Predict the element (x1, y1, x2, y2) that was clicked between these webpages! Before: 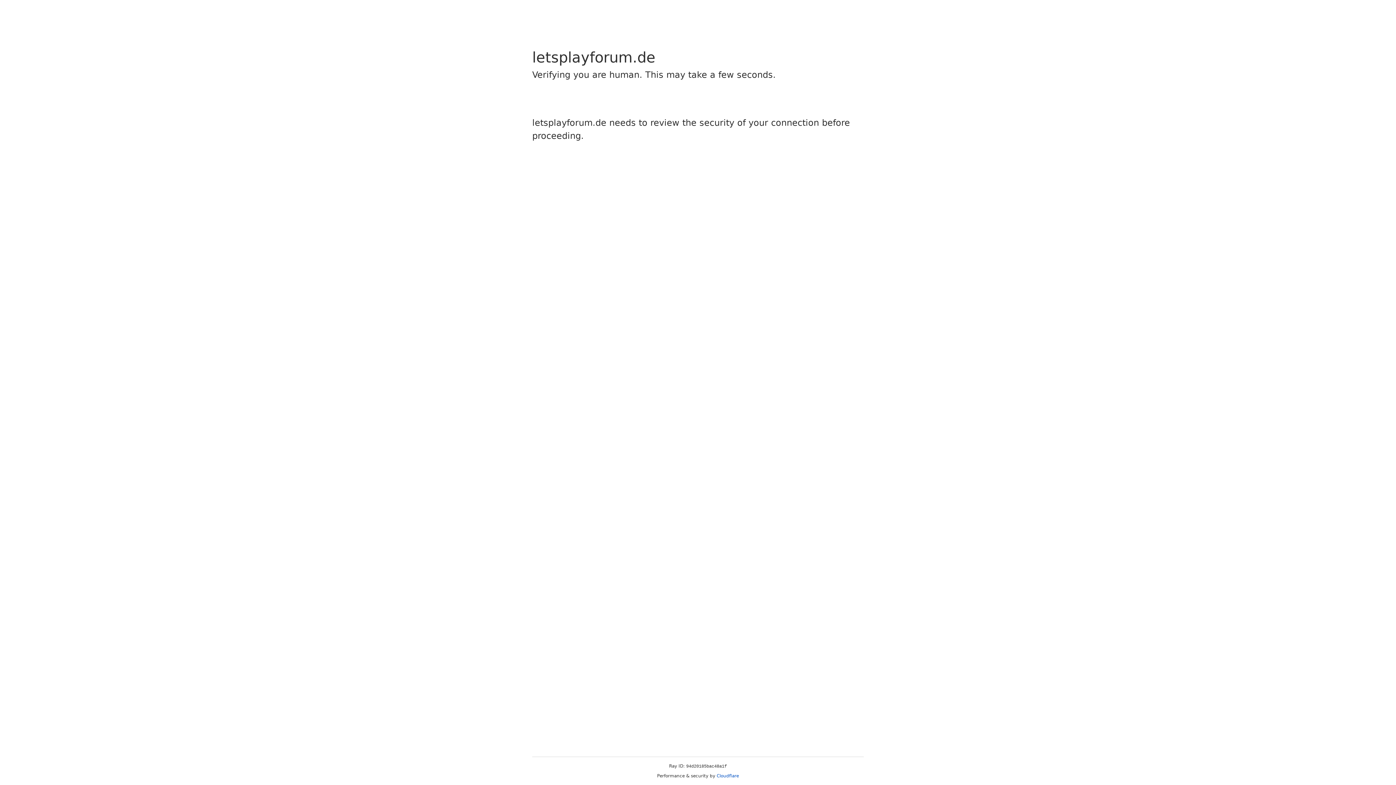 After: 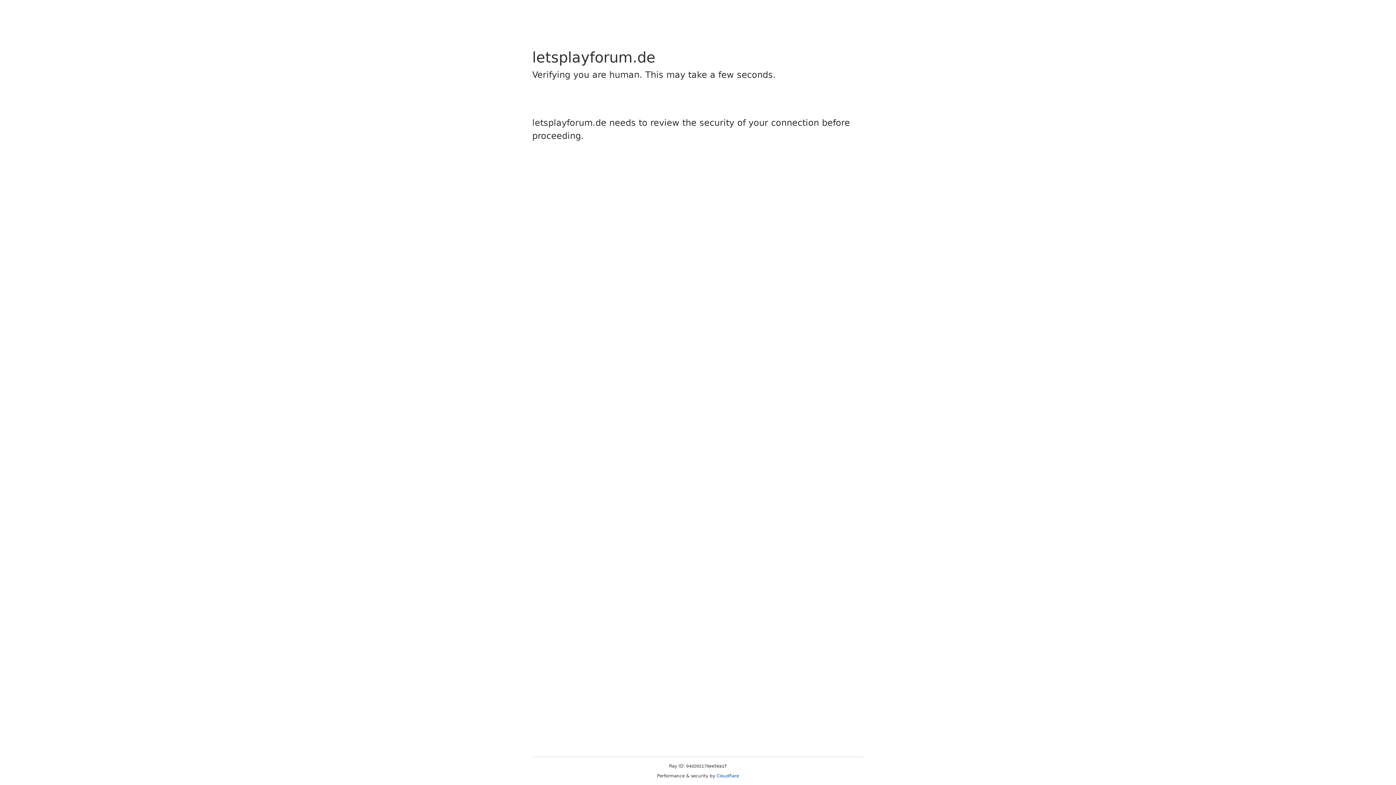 Action: label: Cloudflare bbox: (716, 773, 739, 778)